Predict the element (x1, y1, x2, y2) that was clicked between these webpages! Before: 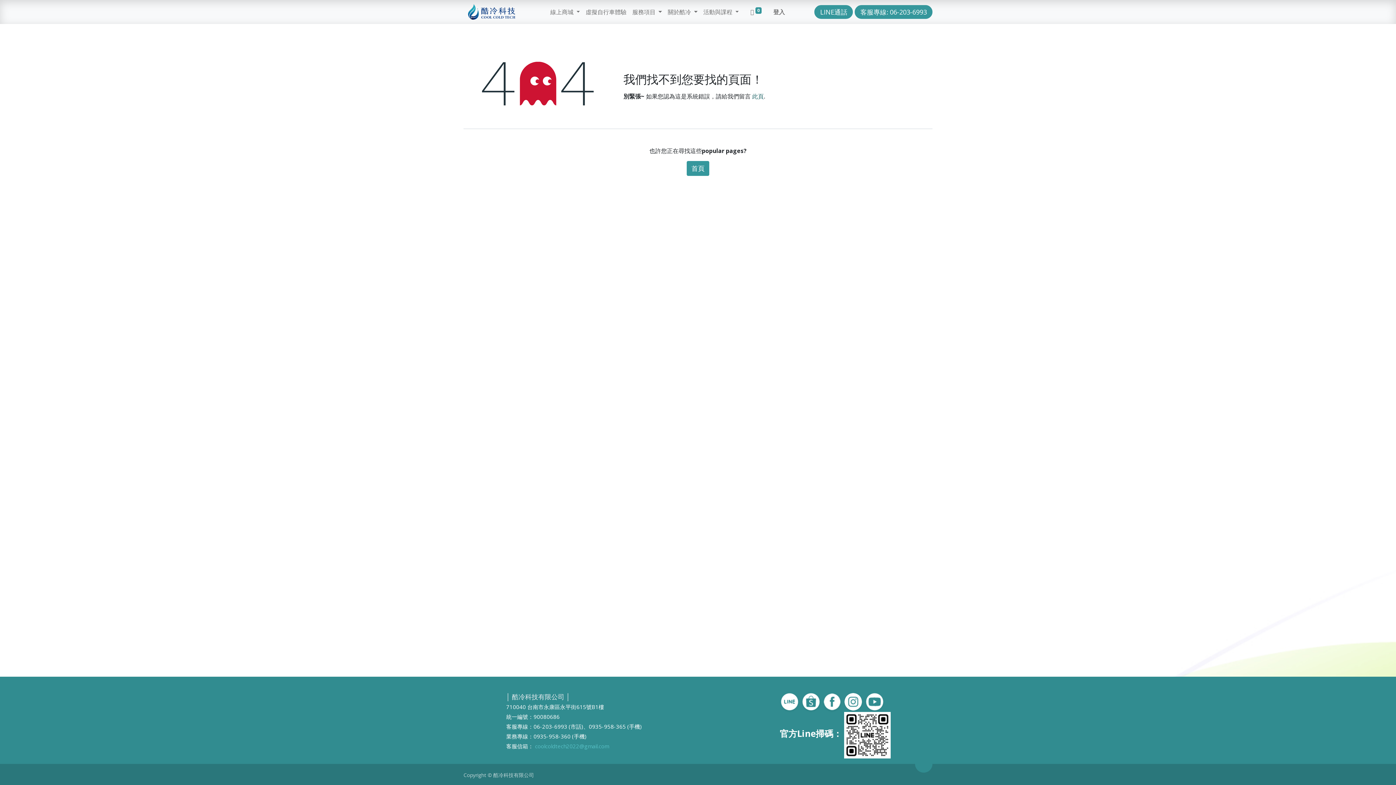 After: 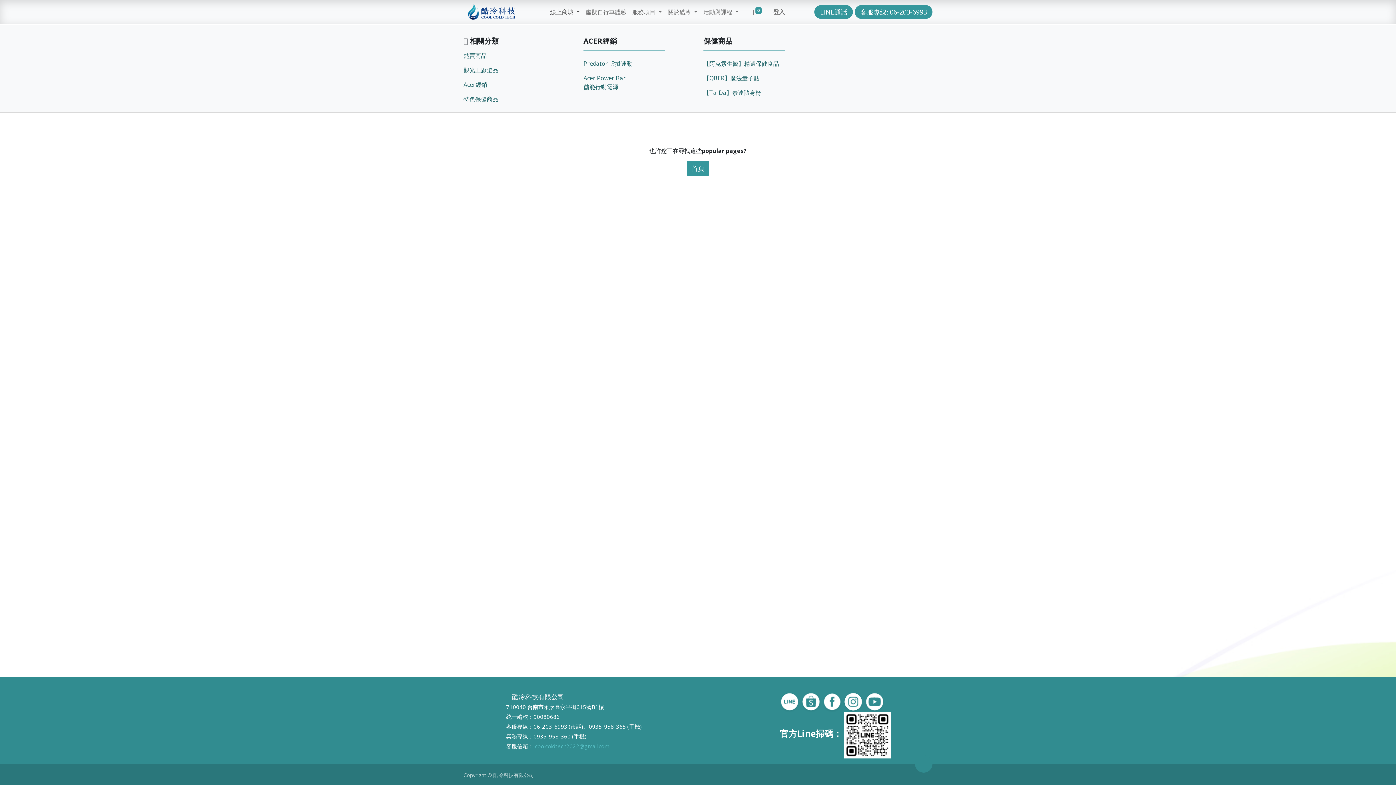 Action: label: 線上商城  bbox: (547, 4, 583, 19)